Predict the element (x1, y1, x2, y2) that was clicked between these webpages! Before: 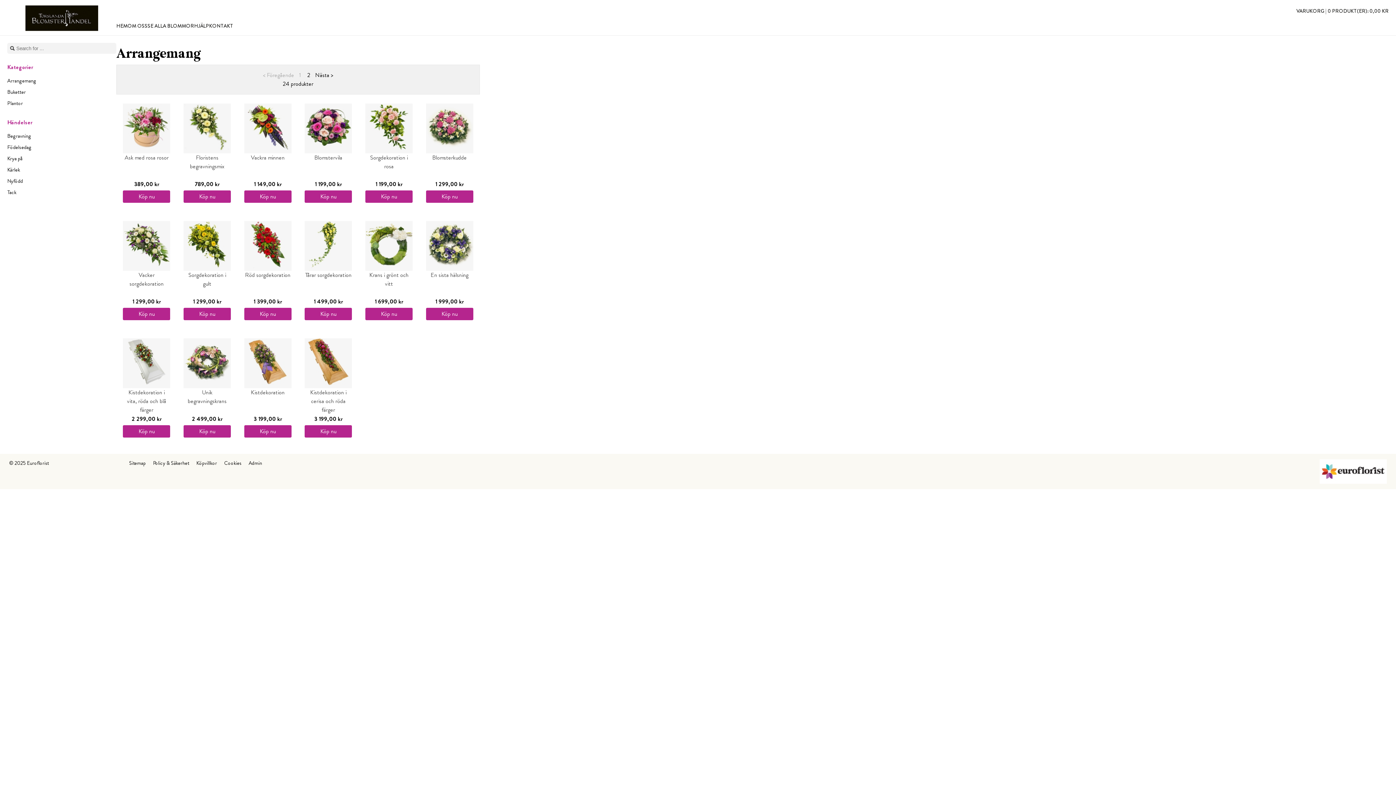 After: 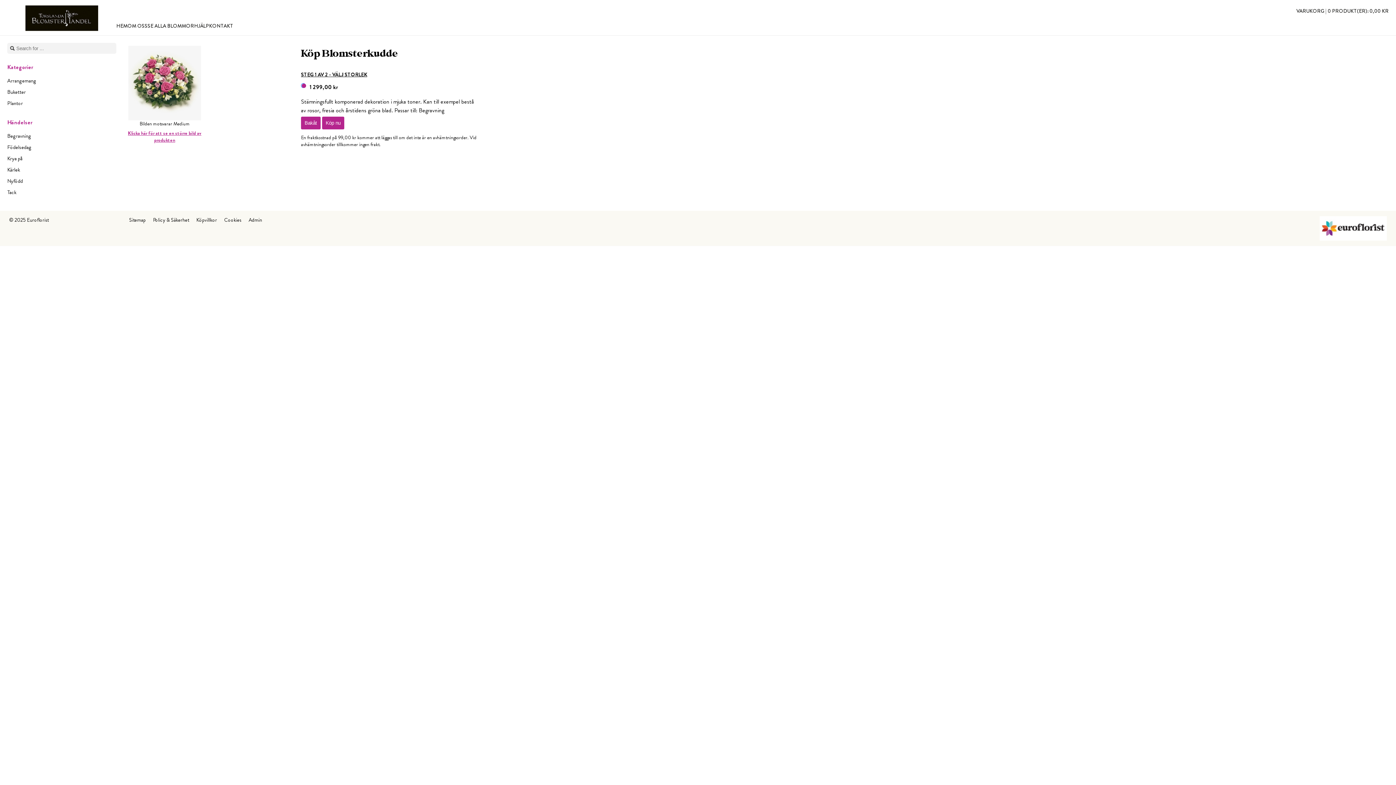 Action: bbox: (426, 103, 473, 153)